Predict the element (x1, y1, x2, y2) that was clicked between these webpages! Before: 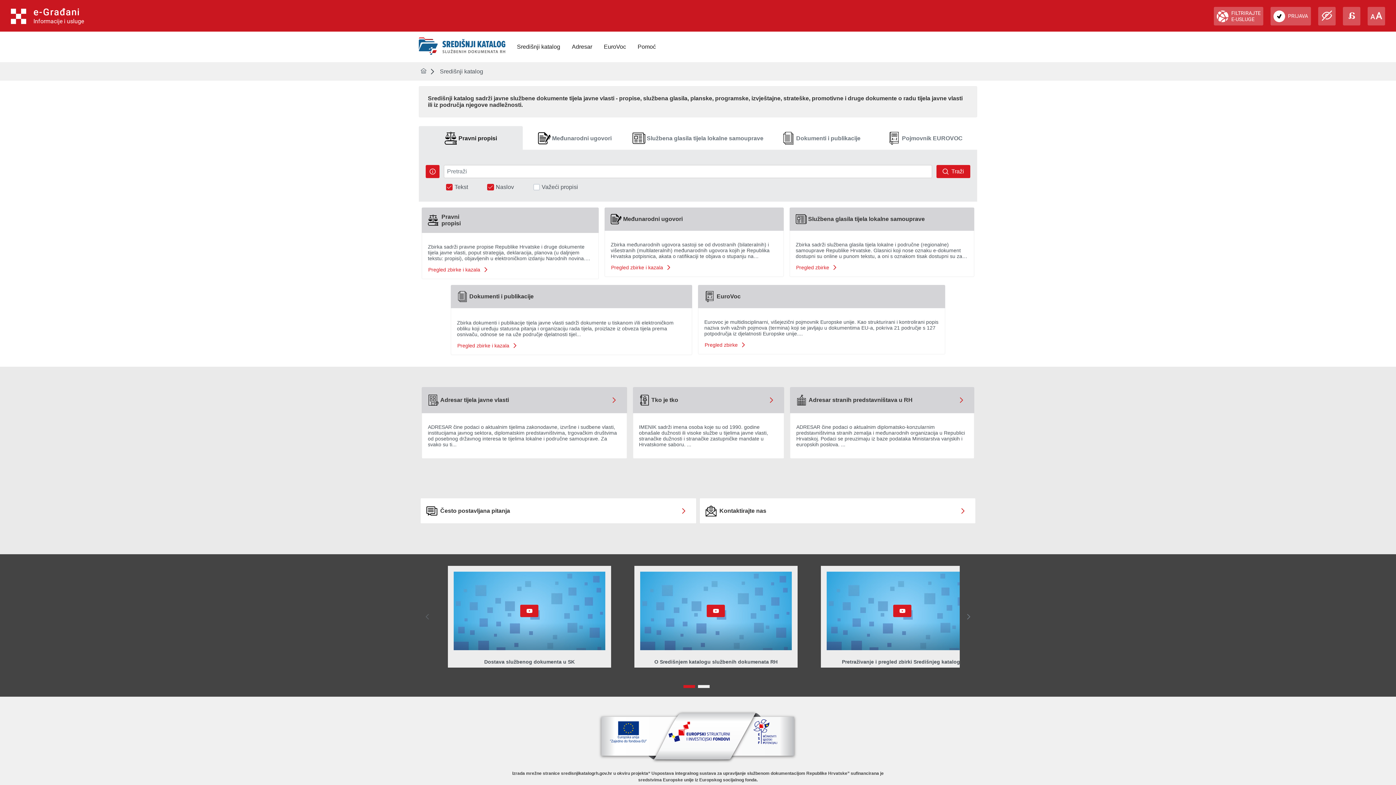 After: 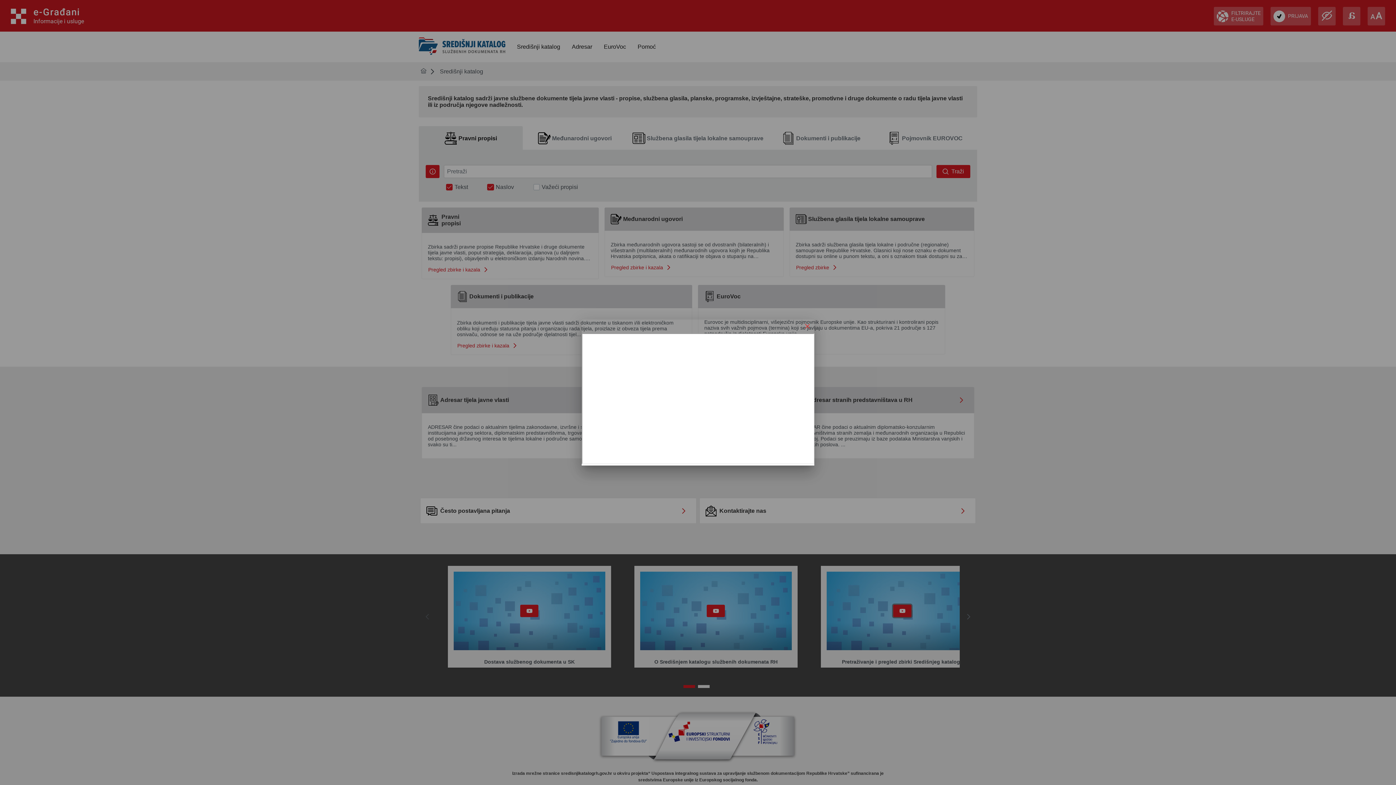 Action: bbox: (893, 605, 911, 617)